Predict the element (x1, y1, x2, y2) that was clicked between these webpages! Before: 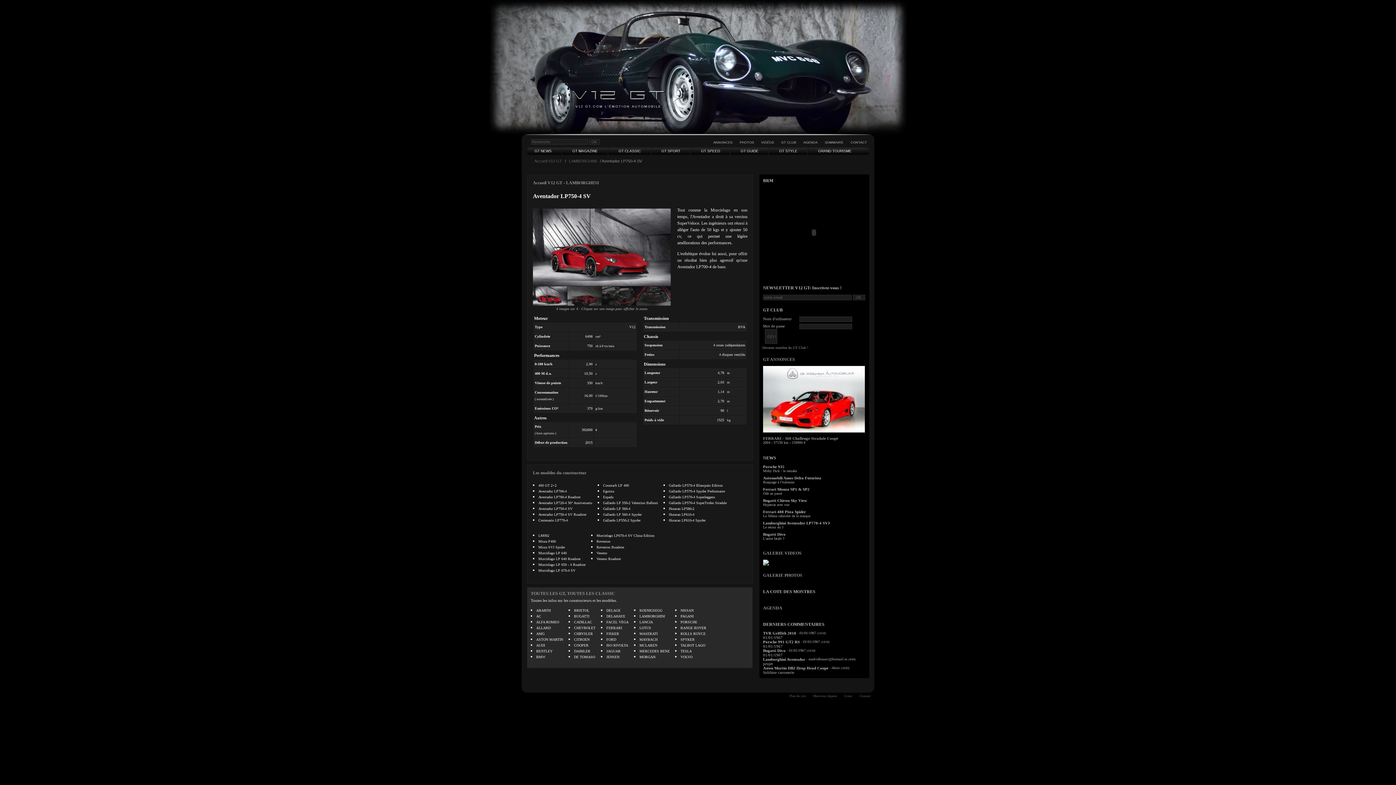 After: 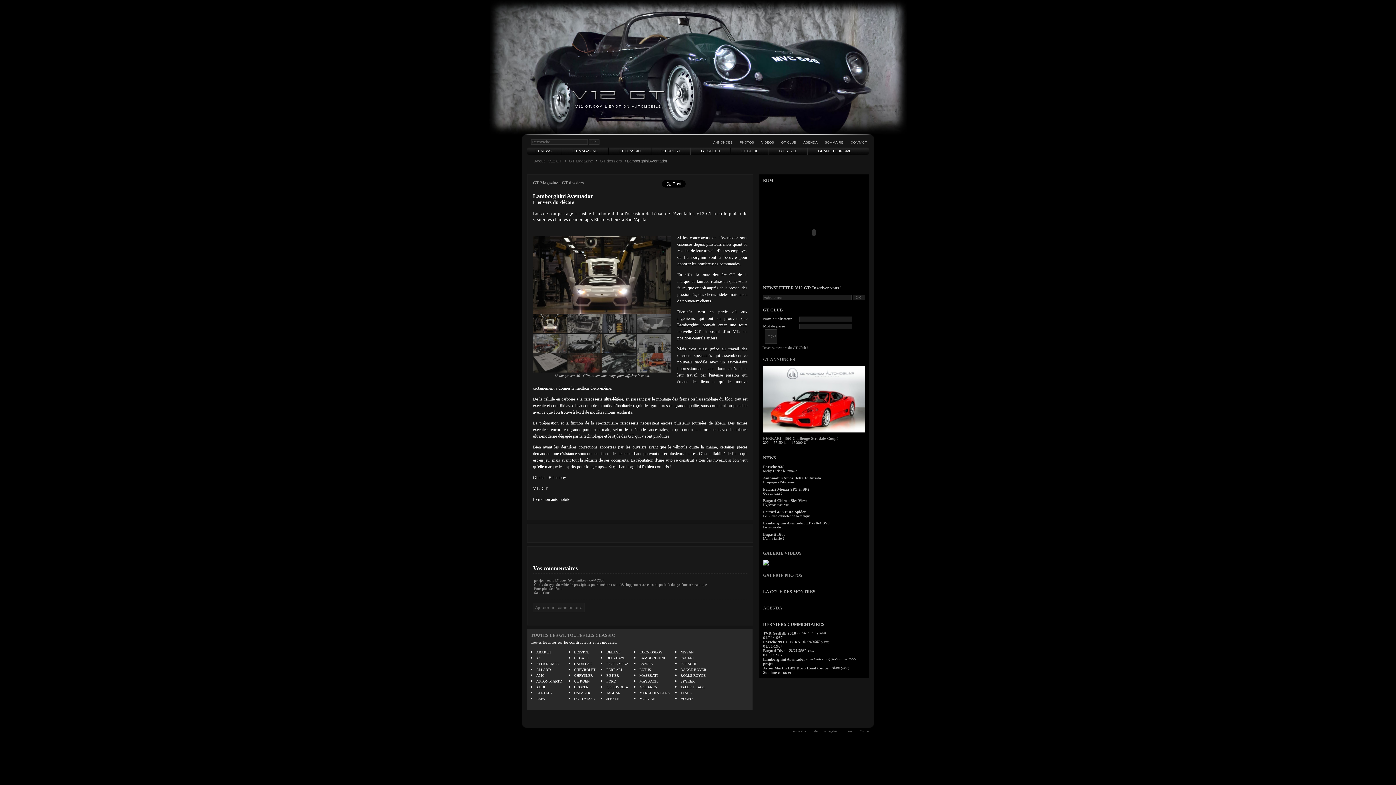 Action: bbox: (763, 657, 805, 661) label: Lamborghini Aventador